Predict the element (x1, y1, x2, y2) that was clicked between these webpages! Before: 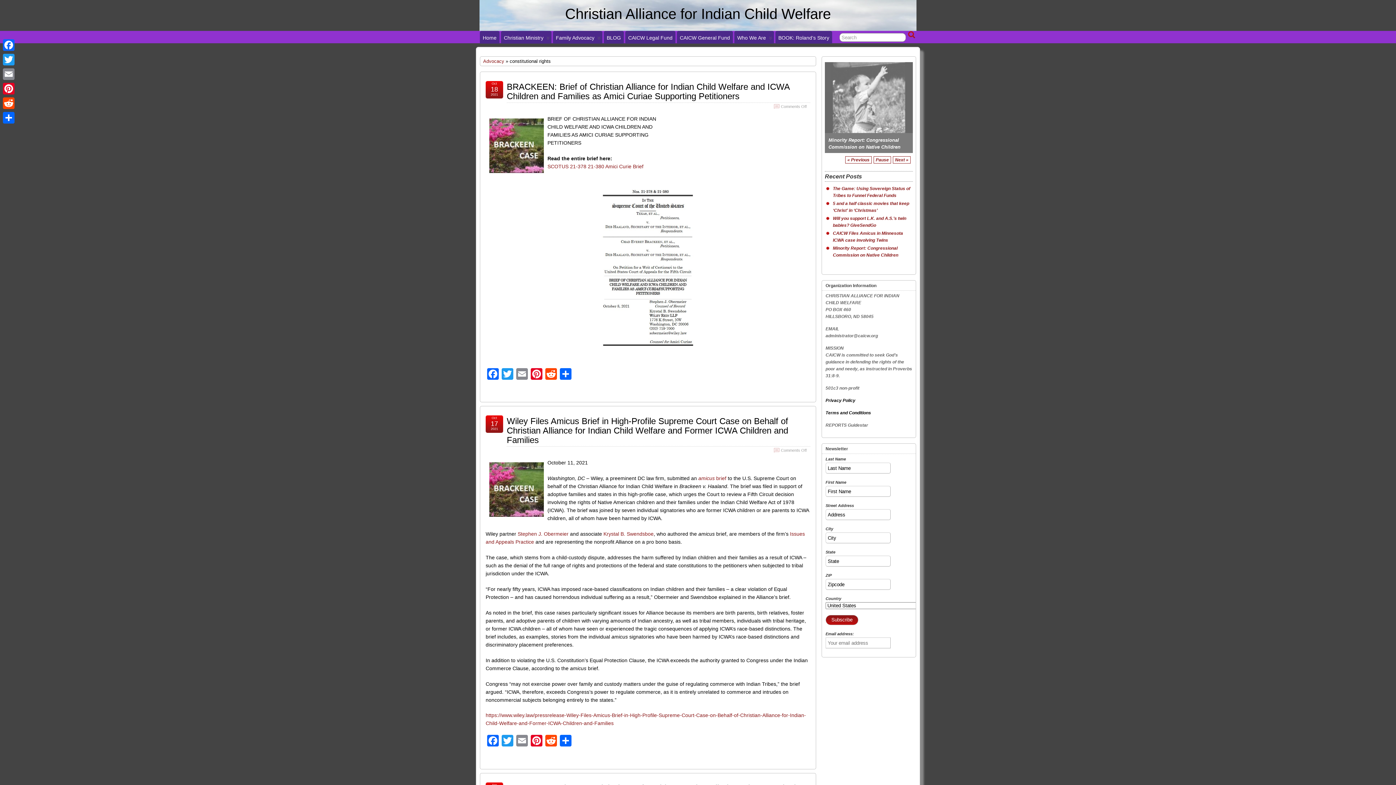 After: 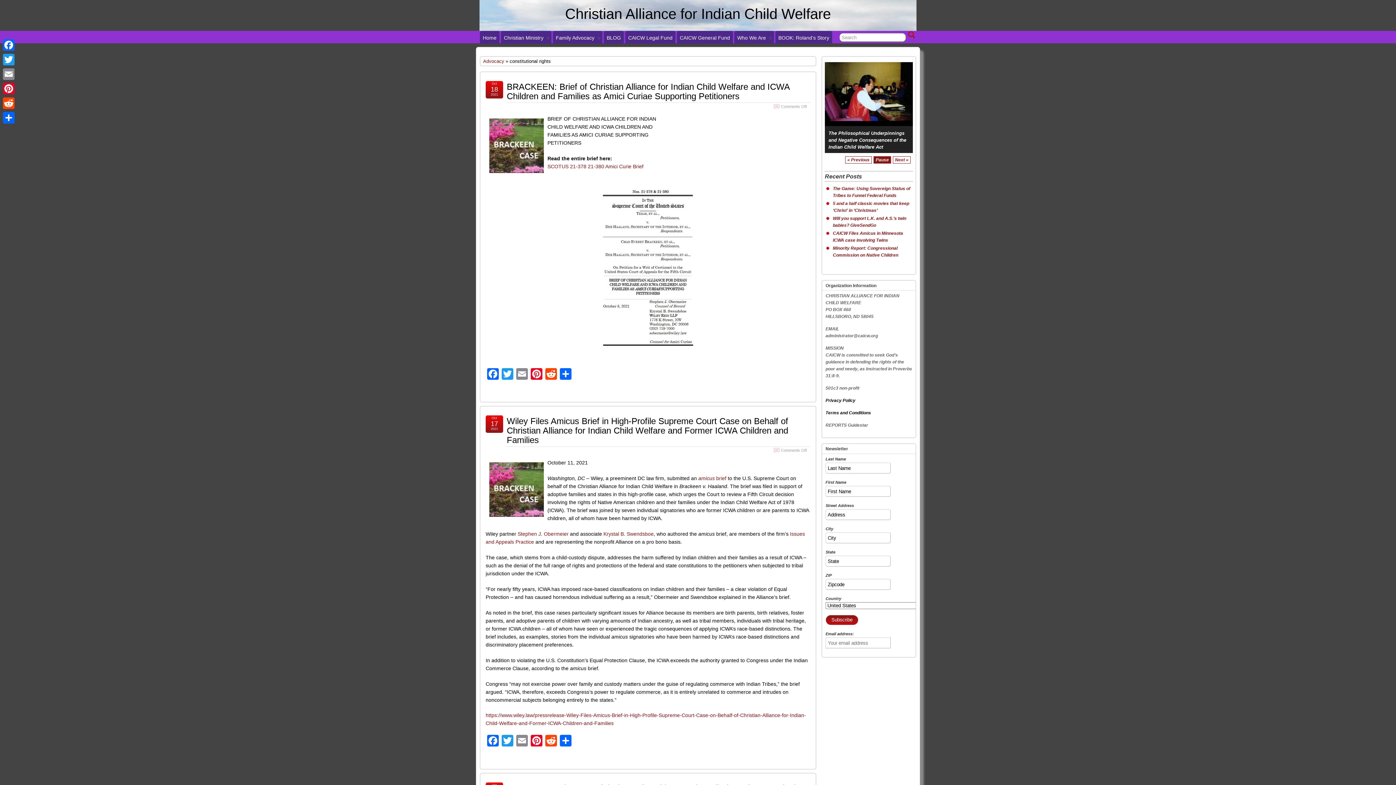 Action: bbox: (873, 156, 891, 163) label: Pause